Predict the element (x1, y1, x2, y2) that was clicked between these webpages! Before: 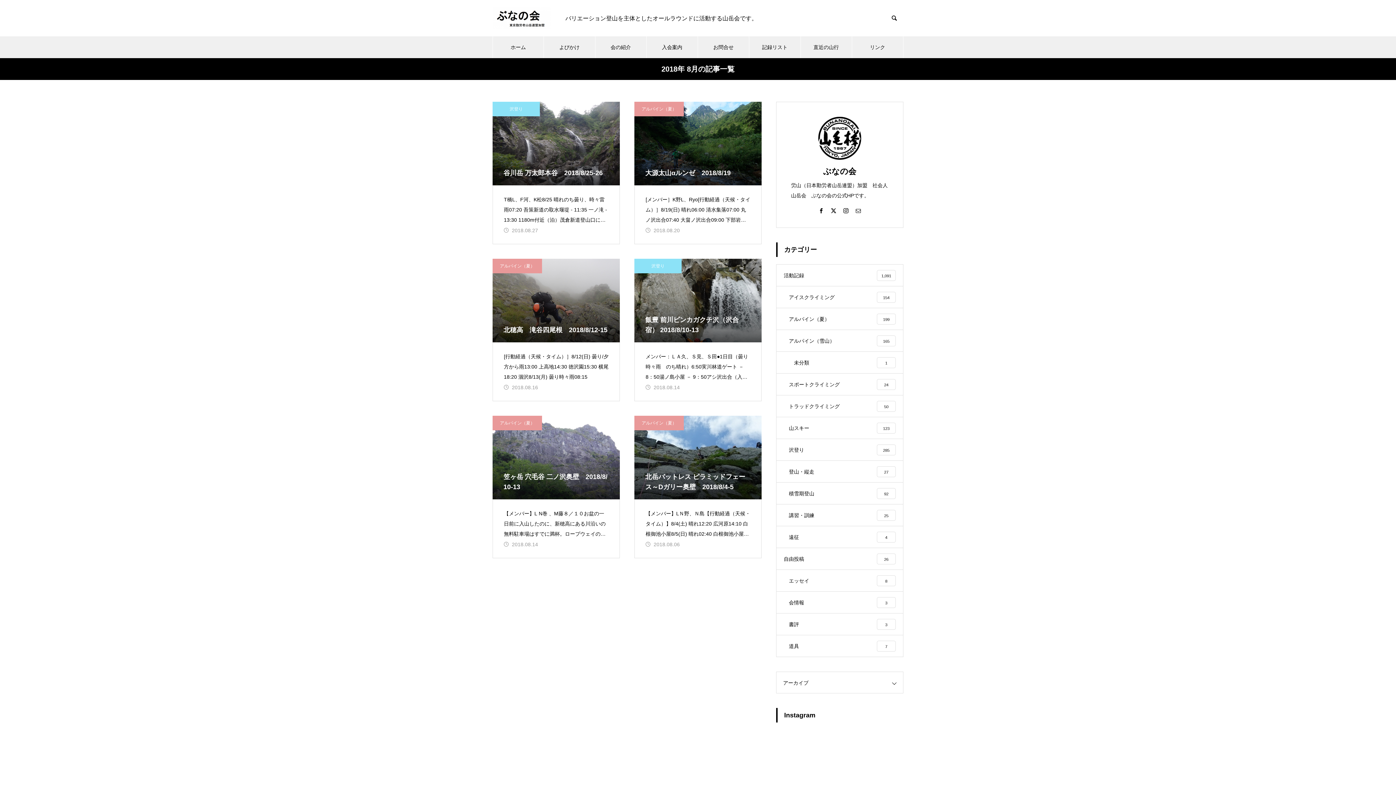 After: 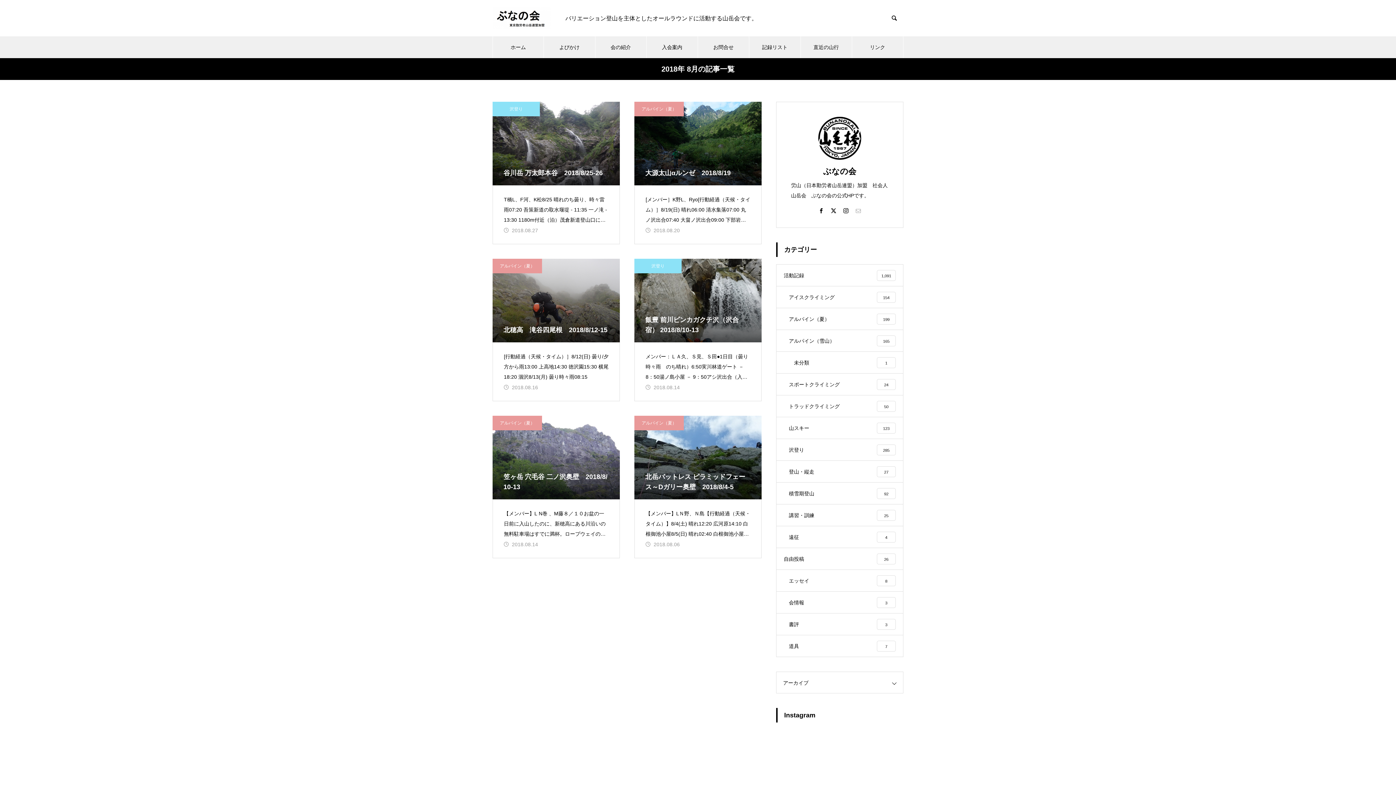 Action: bbox: (854, 206, 862, 214)